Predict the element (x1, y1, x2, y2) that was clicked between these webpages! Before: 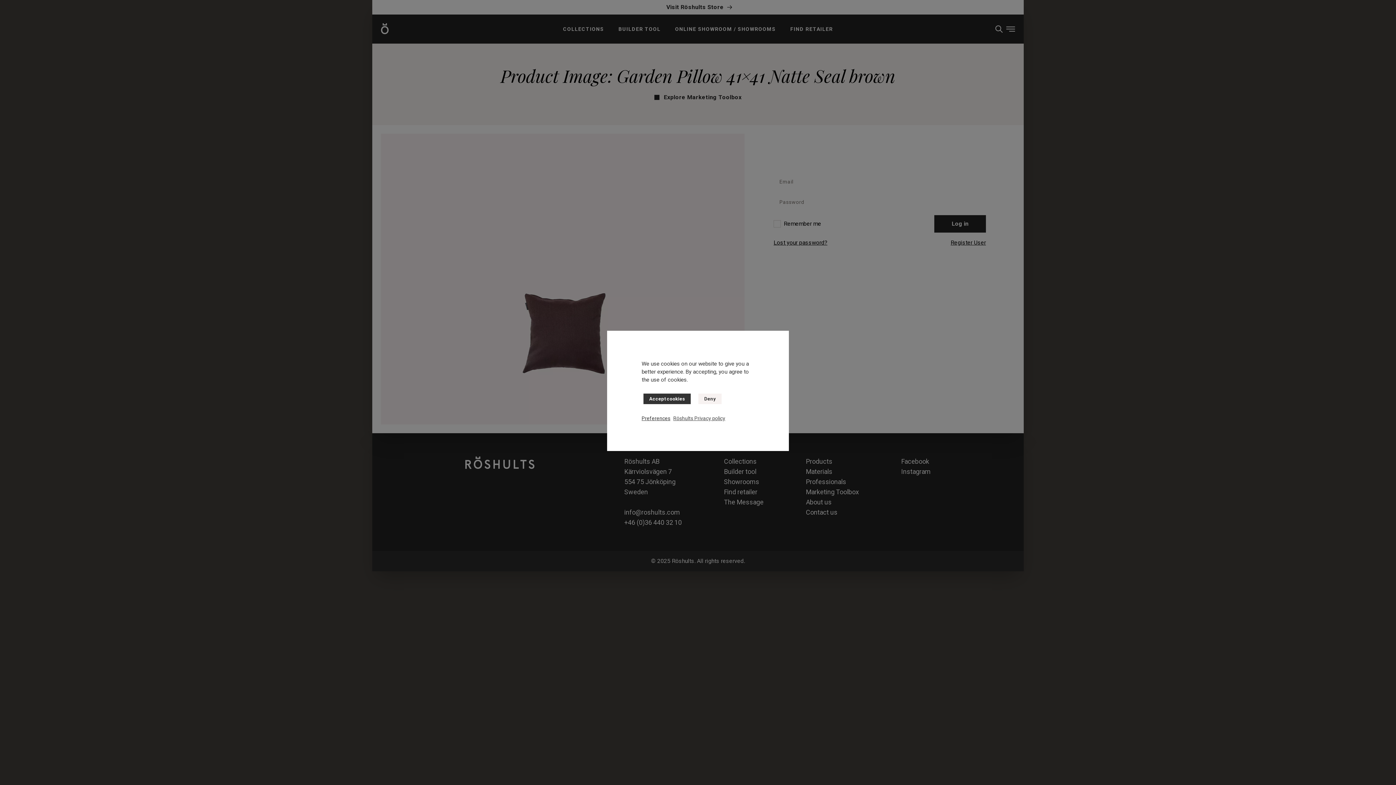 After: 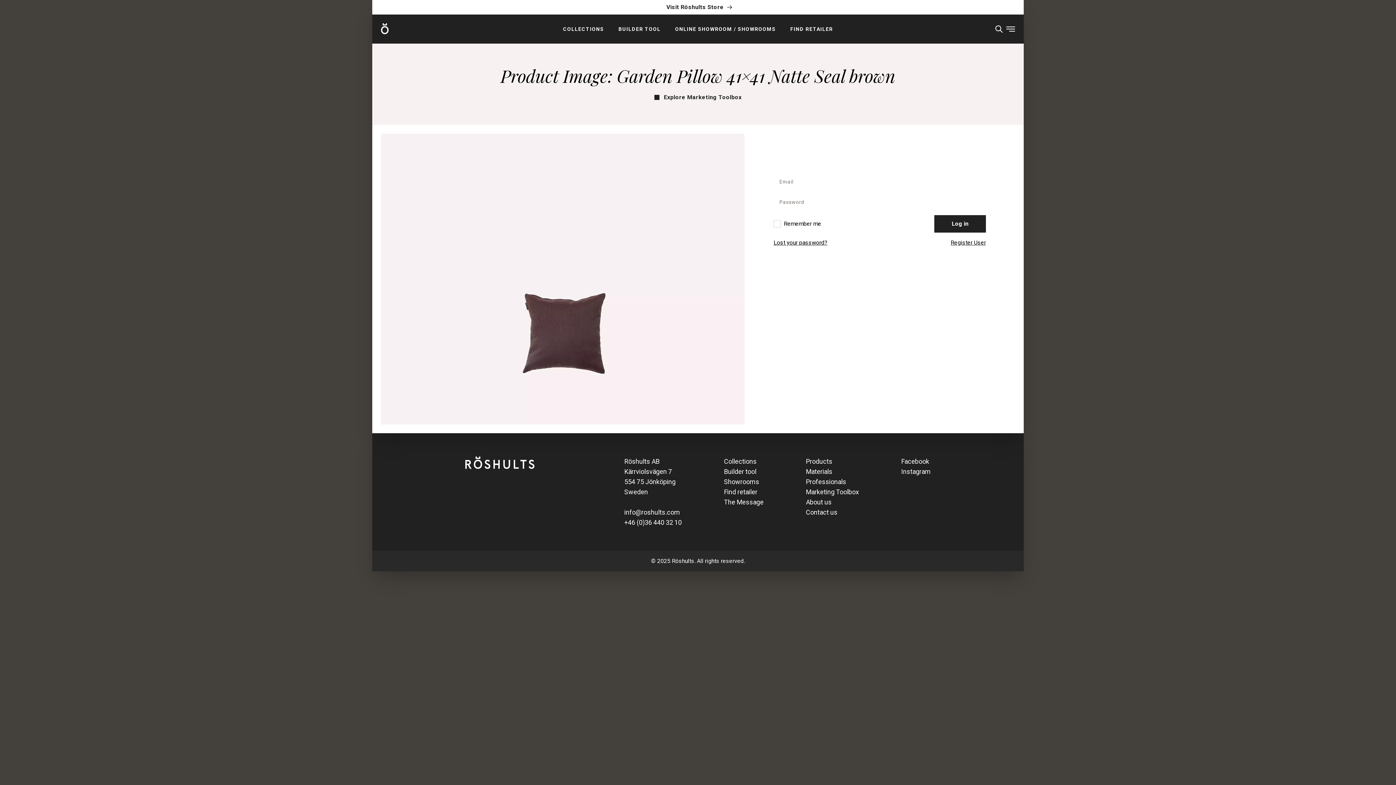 Action: label: Deny bbox: (698, 393, 721, 404)